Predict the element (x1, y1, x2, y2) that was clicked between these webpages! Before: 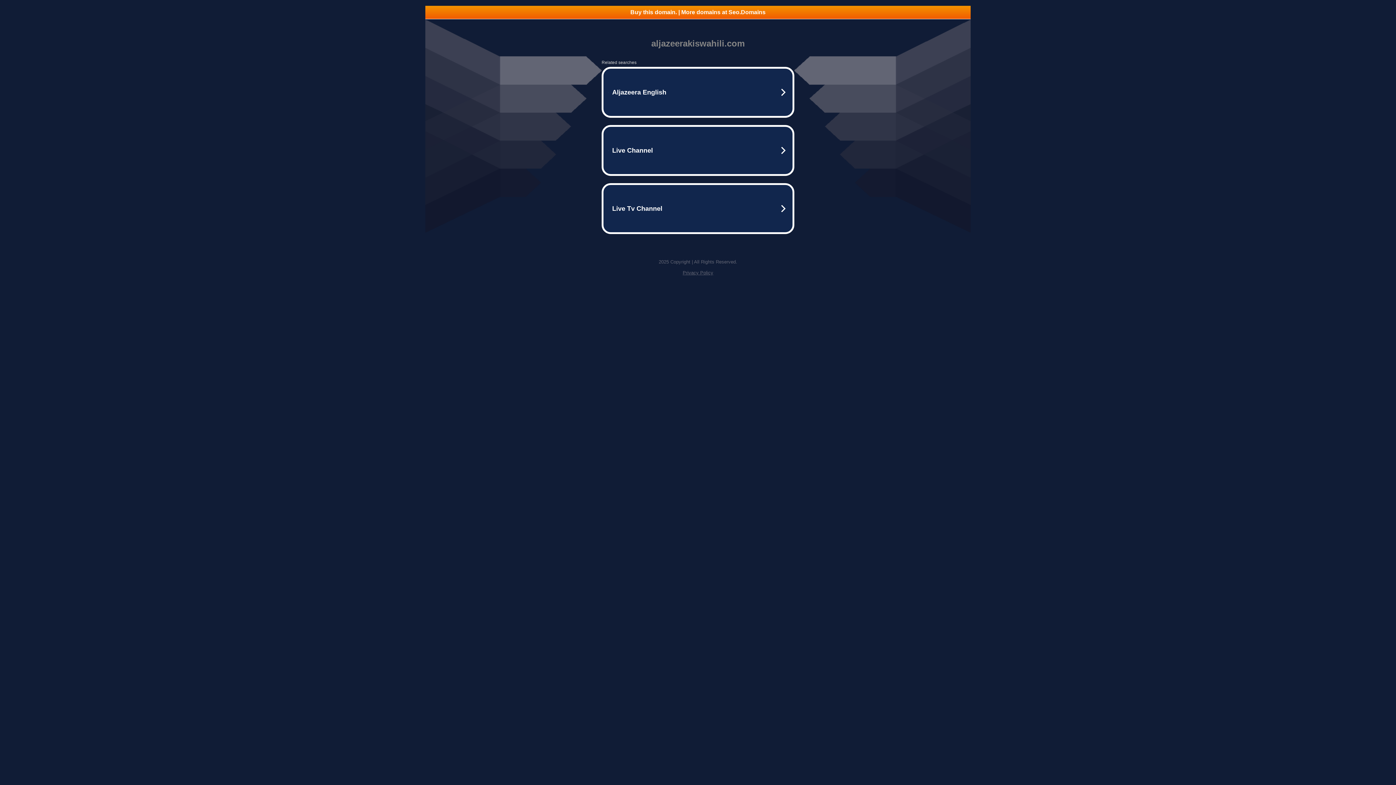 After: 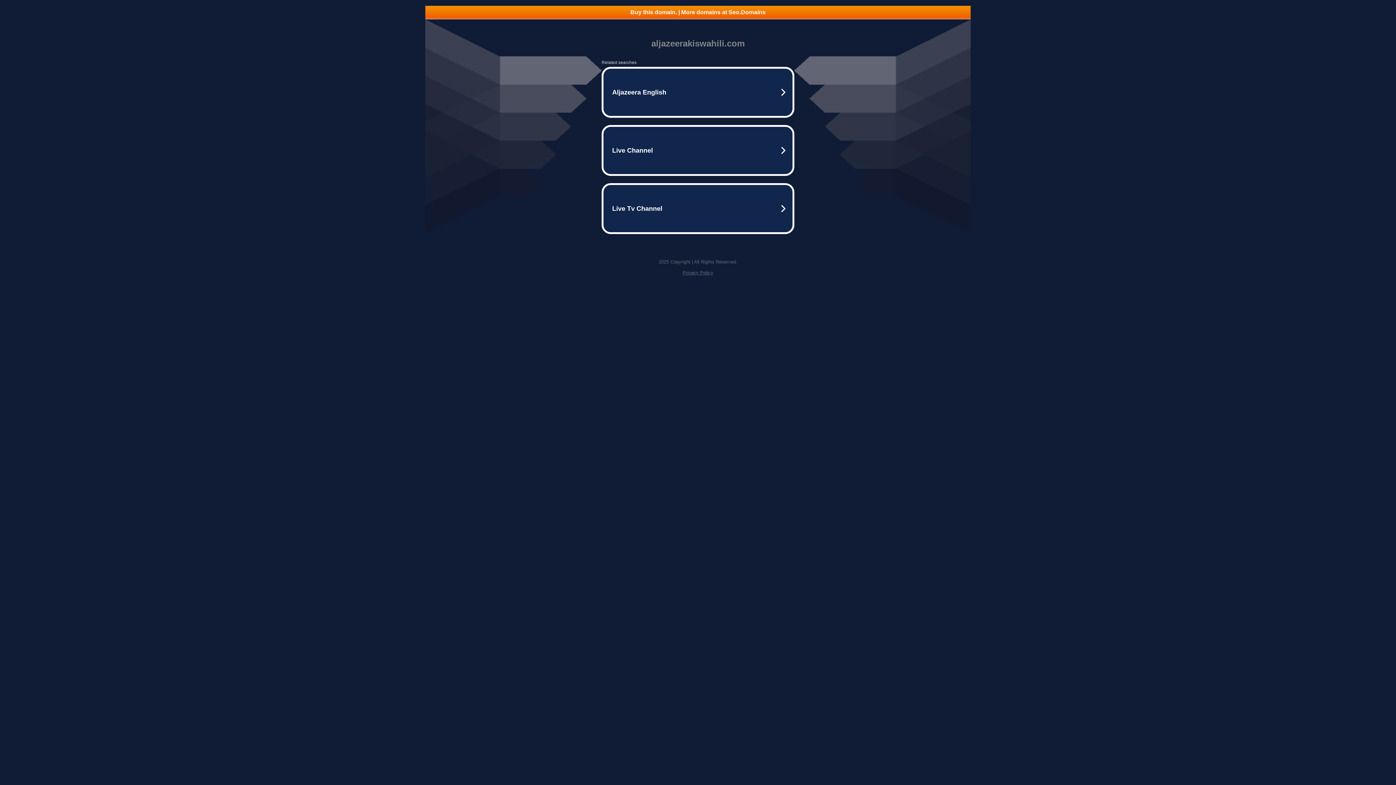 Action: bbox: (682, 270, 713, 275) label: Privacy Policy